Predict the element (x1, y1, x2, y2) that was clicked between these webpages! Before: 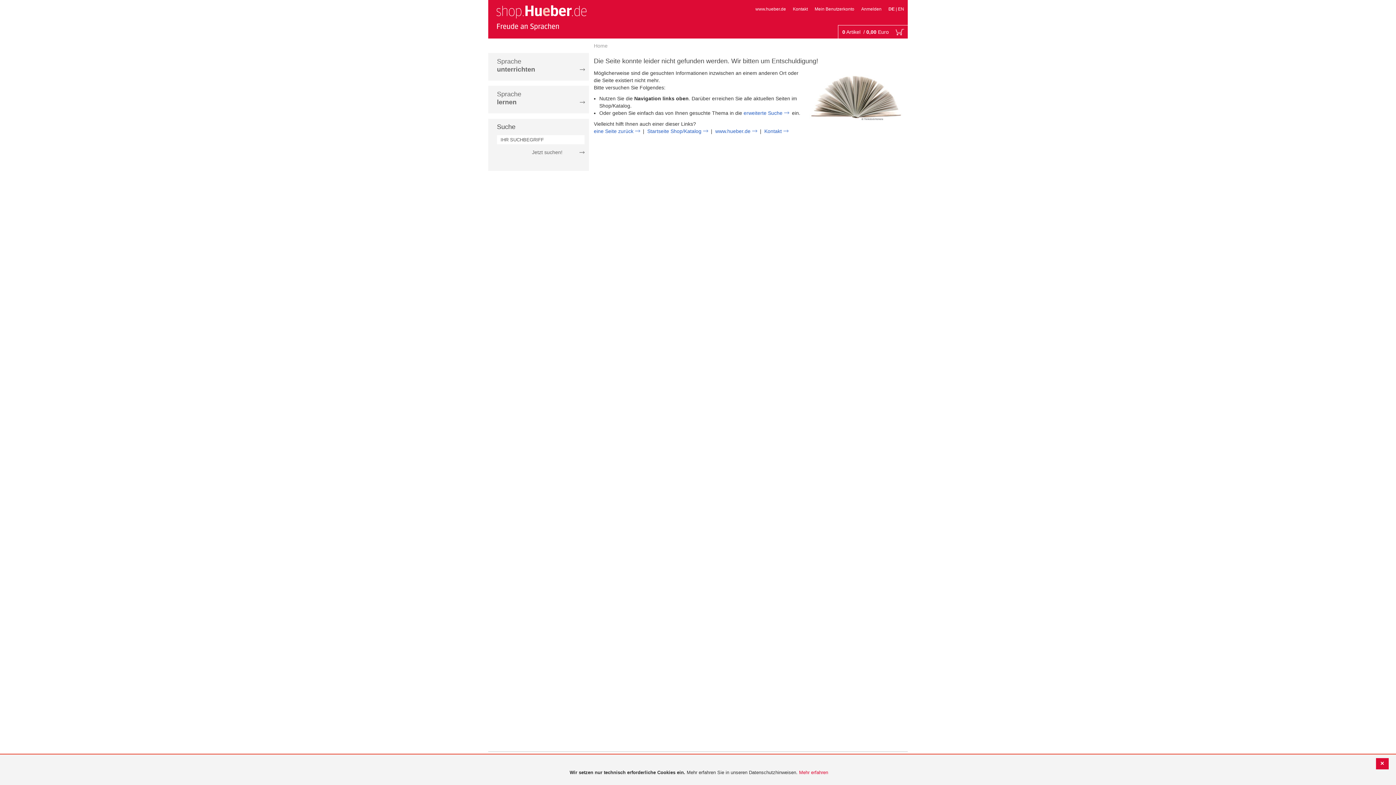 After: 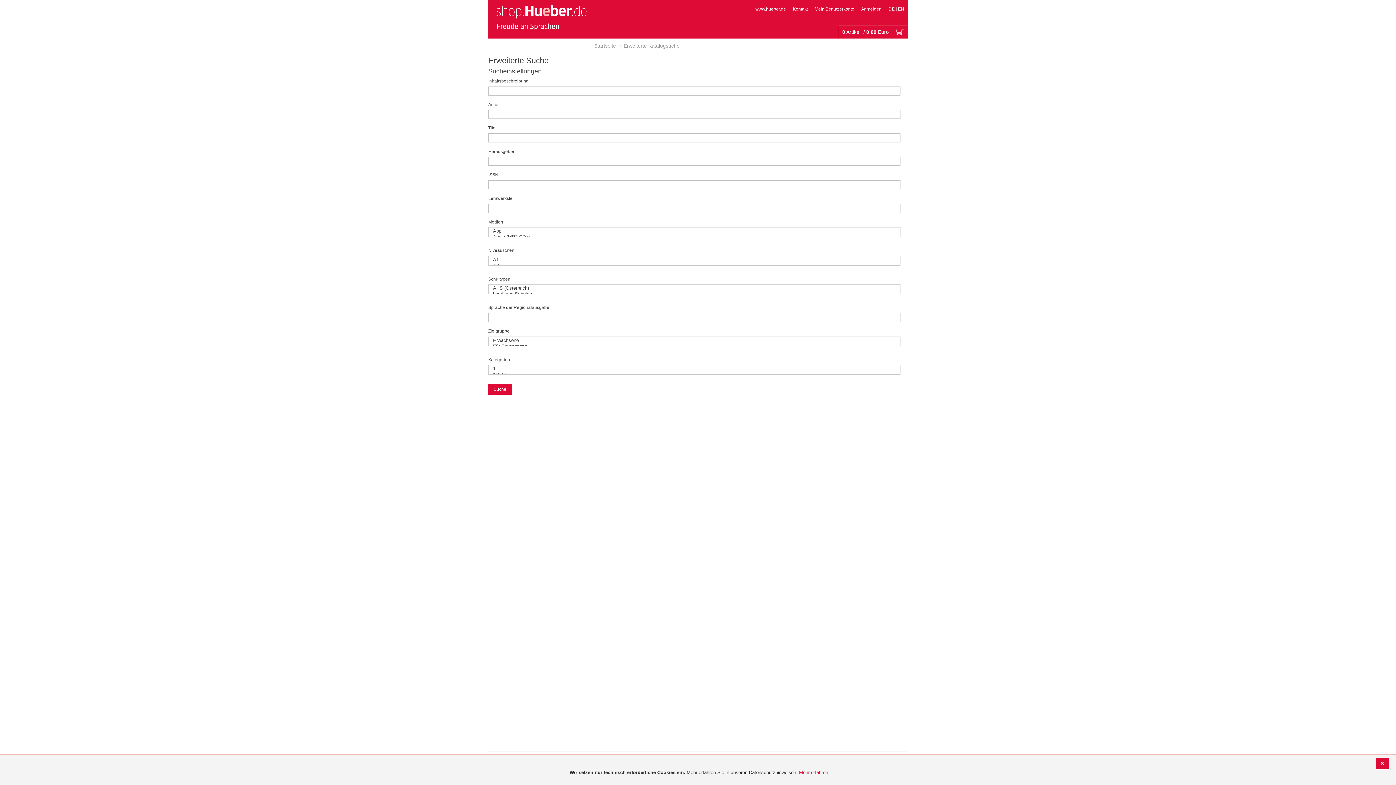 Action: label: erweiterte Suche bbox: (743, 110, 789, 116)